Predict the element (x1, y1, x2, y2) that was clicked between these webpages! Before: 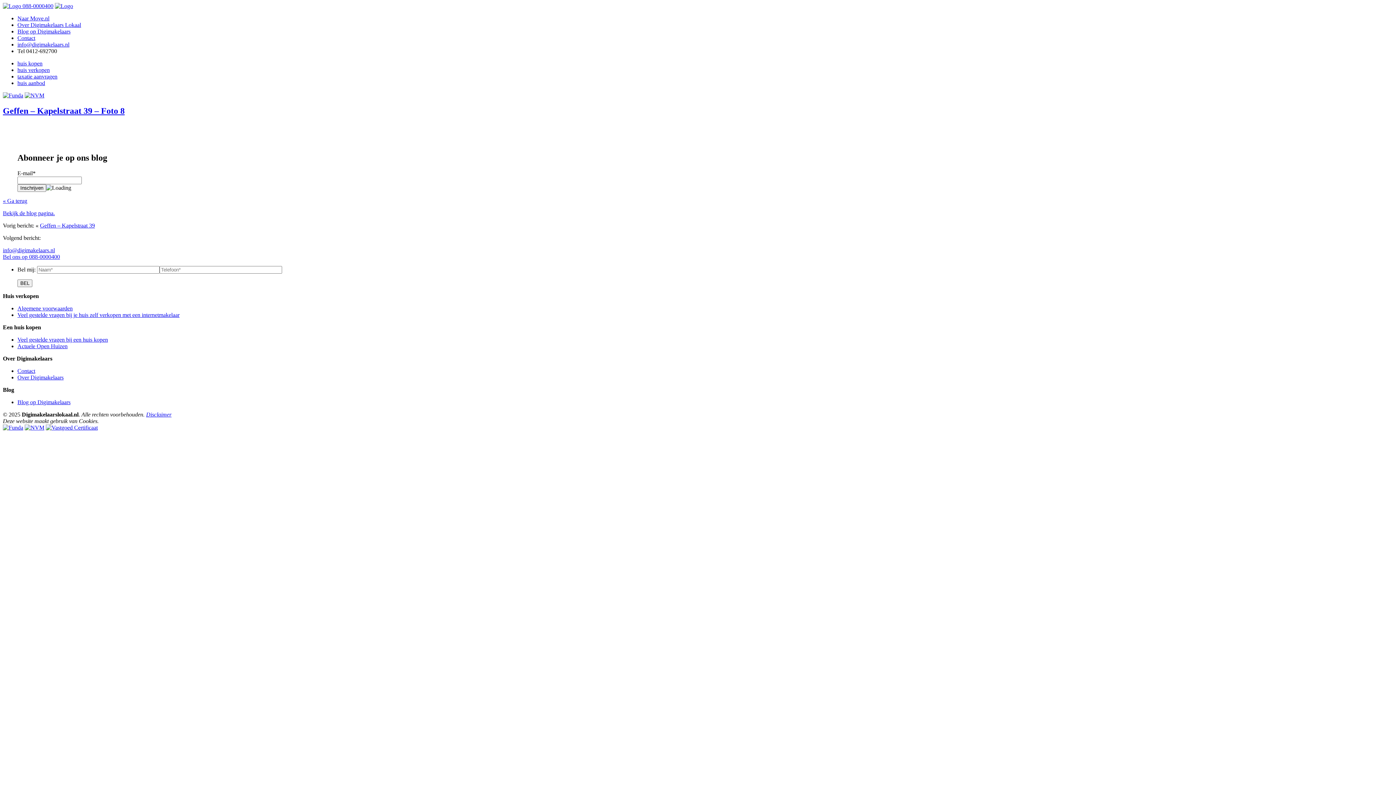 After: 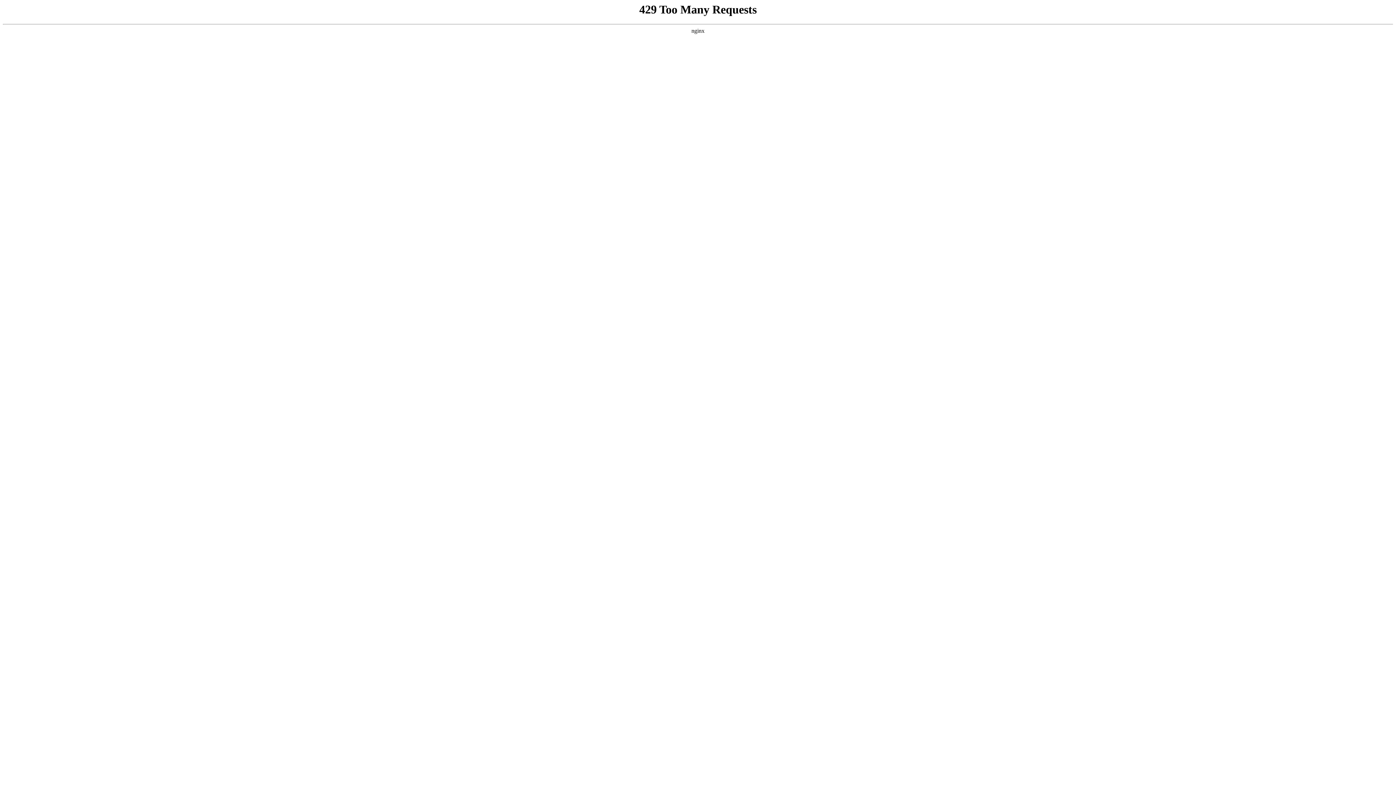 Action: bbox: (2, 106, 1393, 115) label: Geffen – Kapelstraat 39 – Foto 8